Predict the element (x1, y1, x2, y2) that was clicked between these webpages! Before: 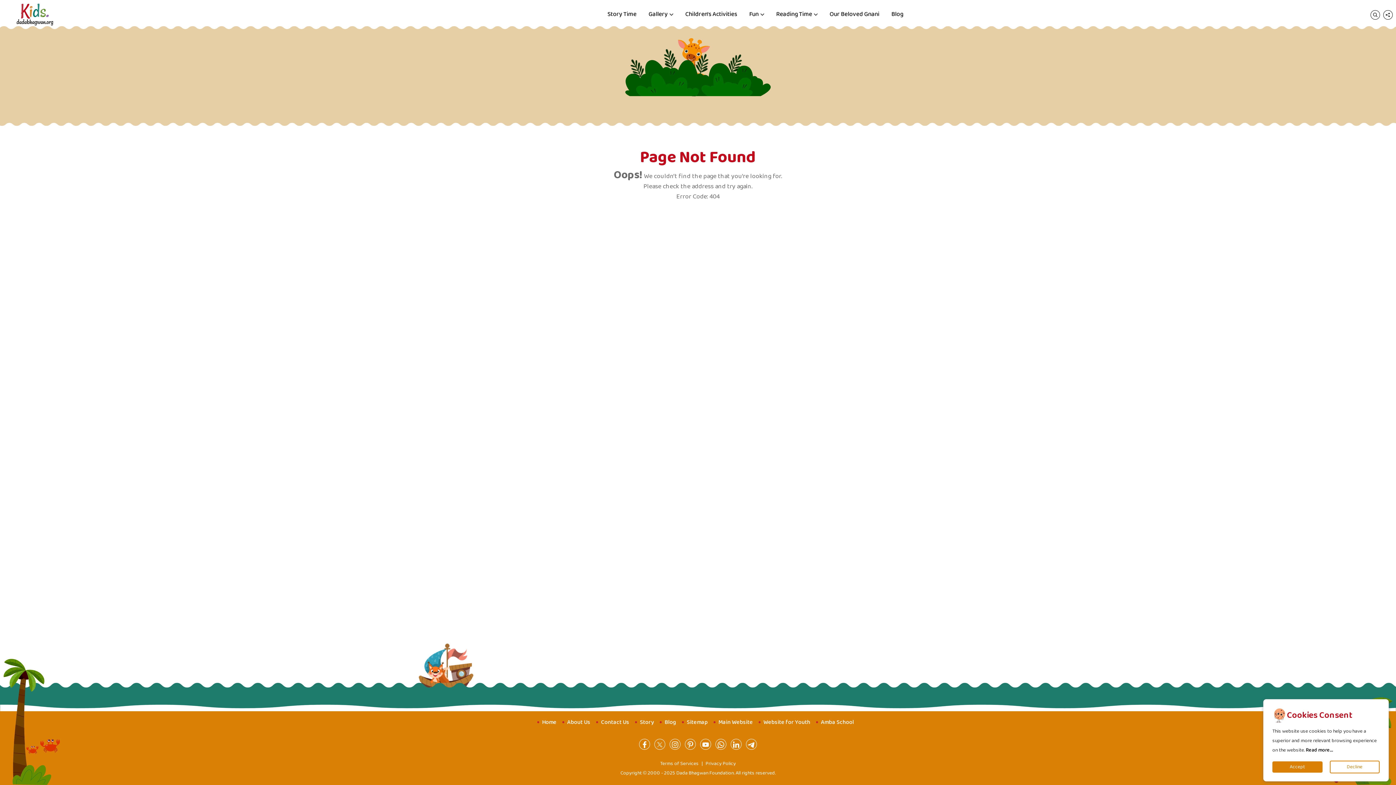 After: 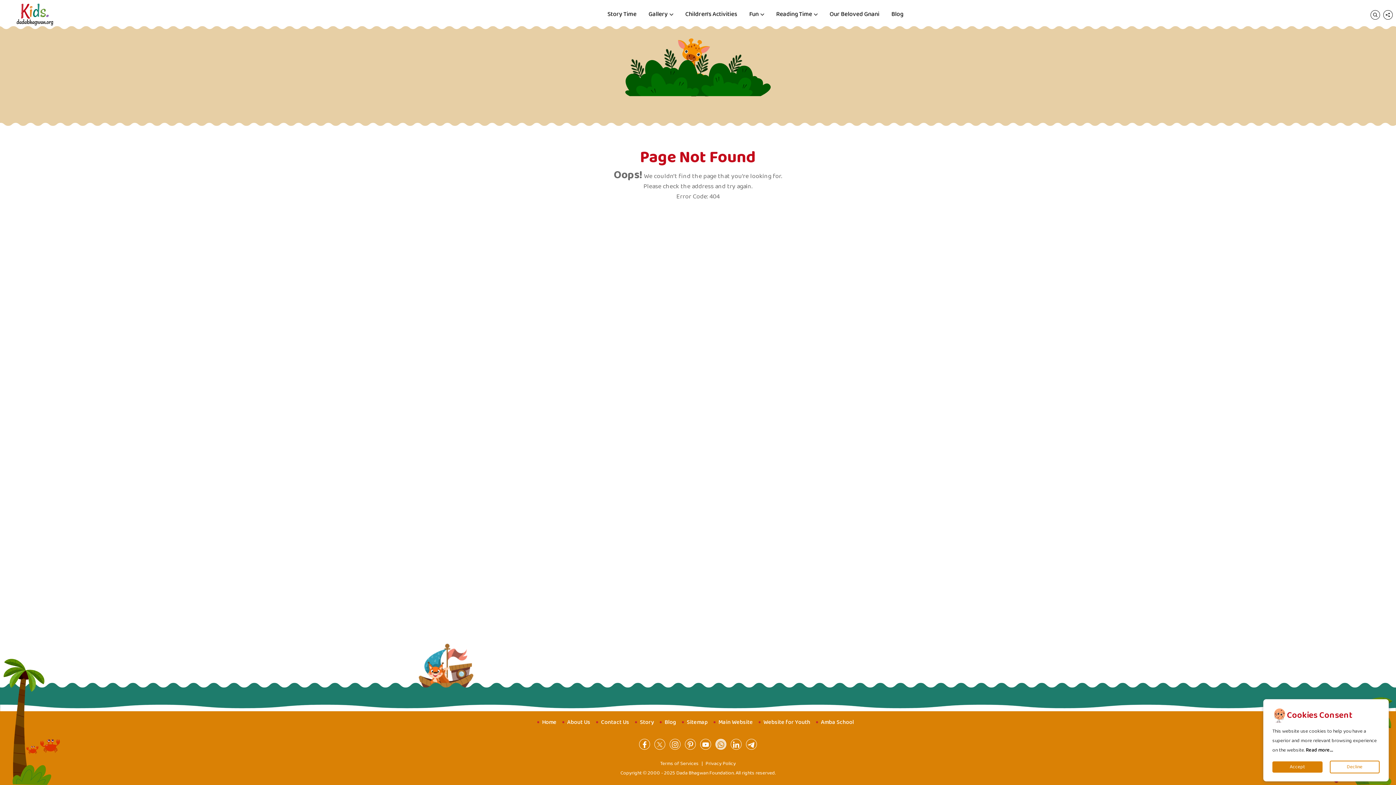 Action: bbox: (717, 739, 725, 749)